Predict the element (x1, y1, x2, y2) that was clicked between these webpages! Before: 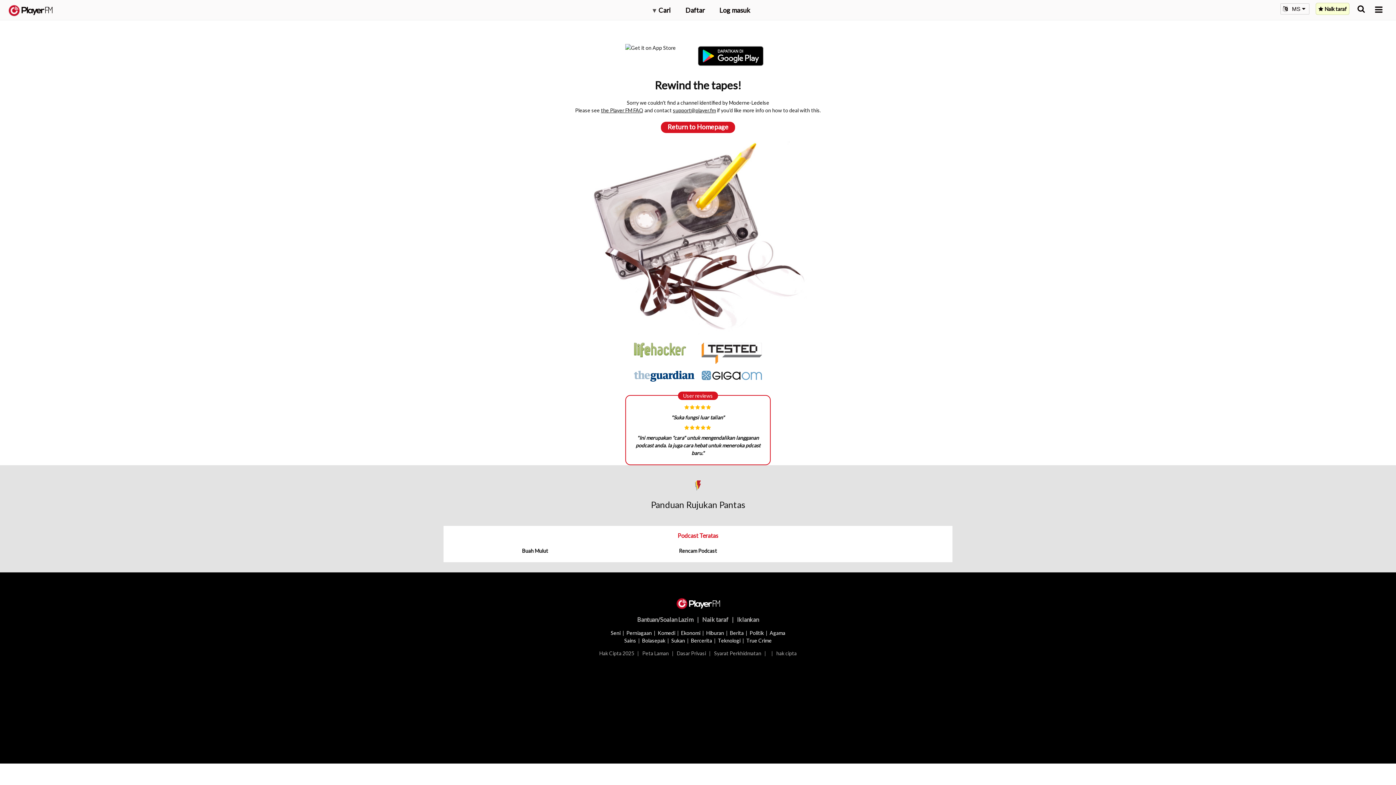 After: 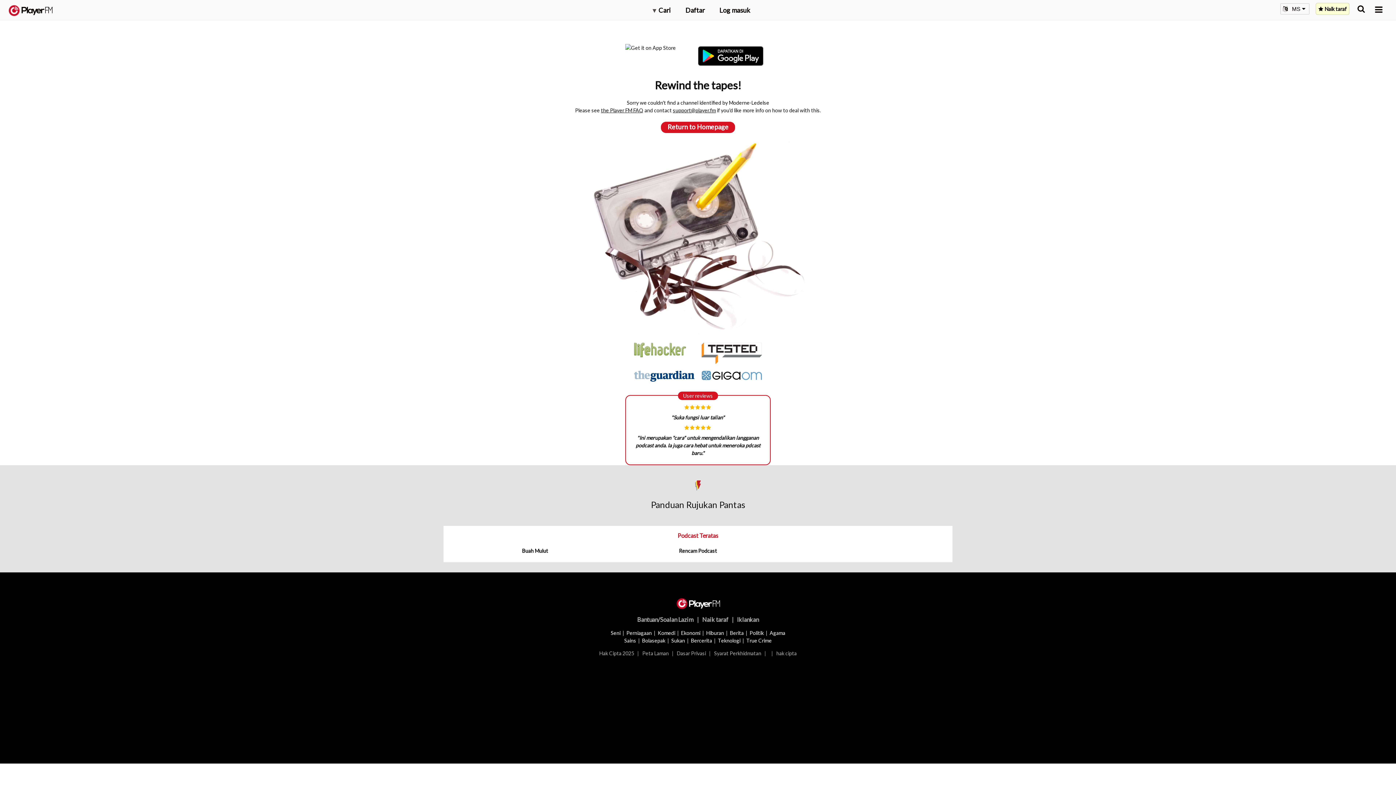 Action: bbox: (701, 371, 762, 378)